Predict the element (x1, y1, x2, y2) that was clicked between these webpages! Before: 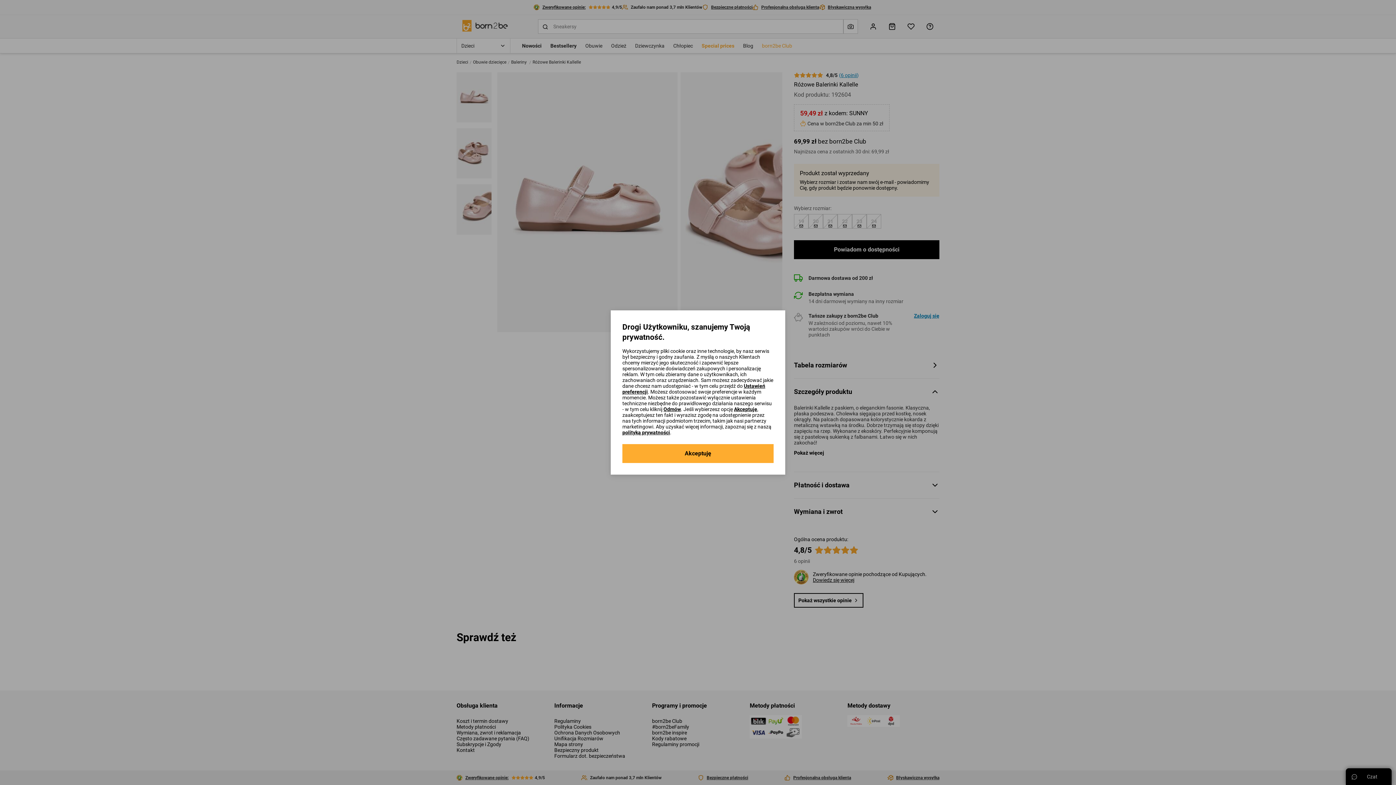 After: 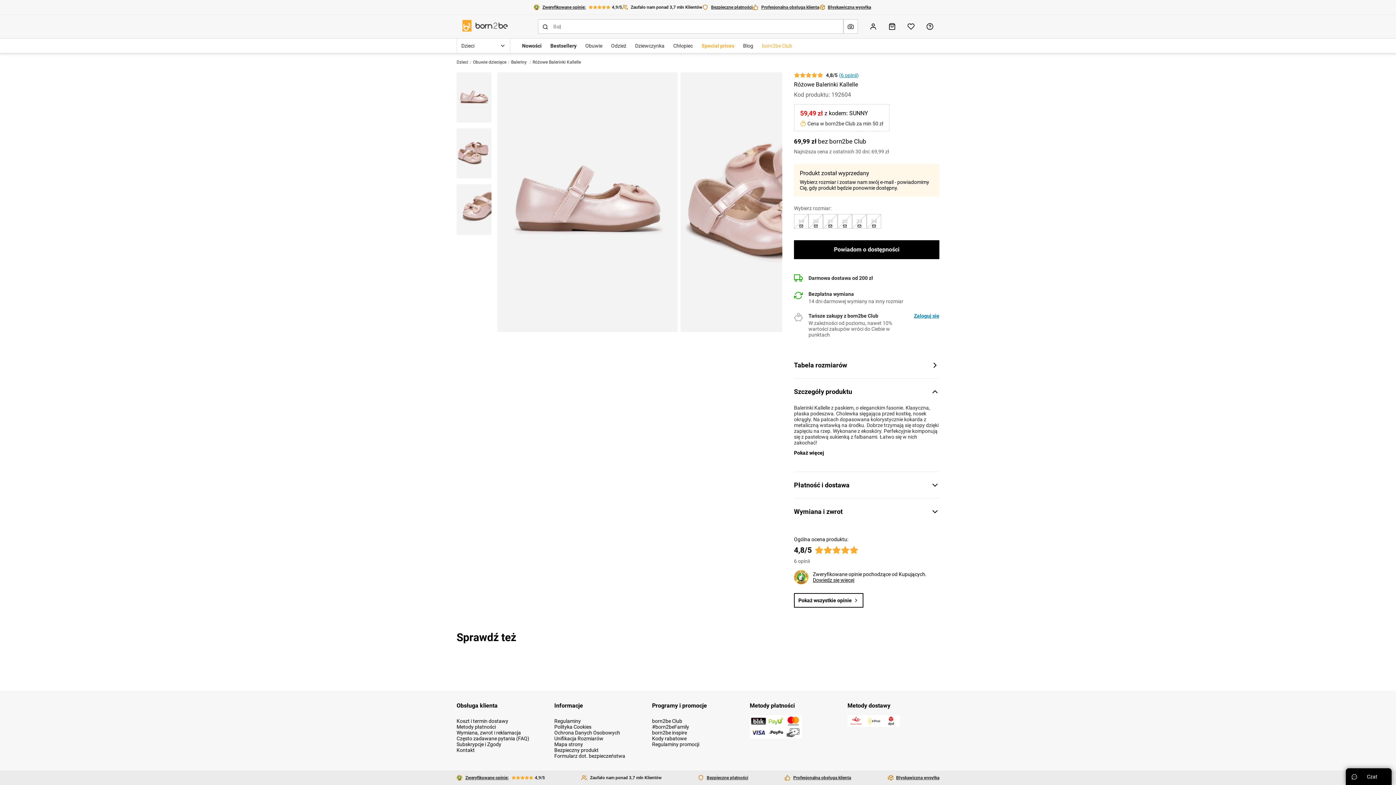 Action: label: Akceptuję bbox: (622, 444, 773, 463)